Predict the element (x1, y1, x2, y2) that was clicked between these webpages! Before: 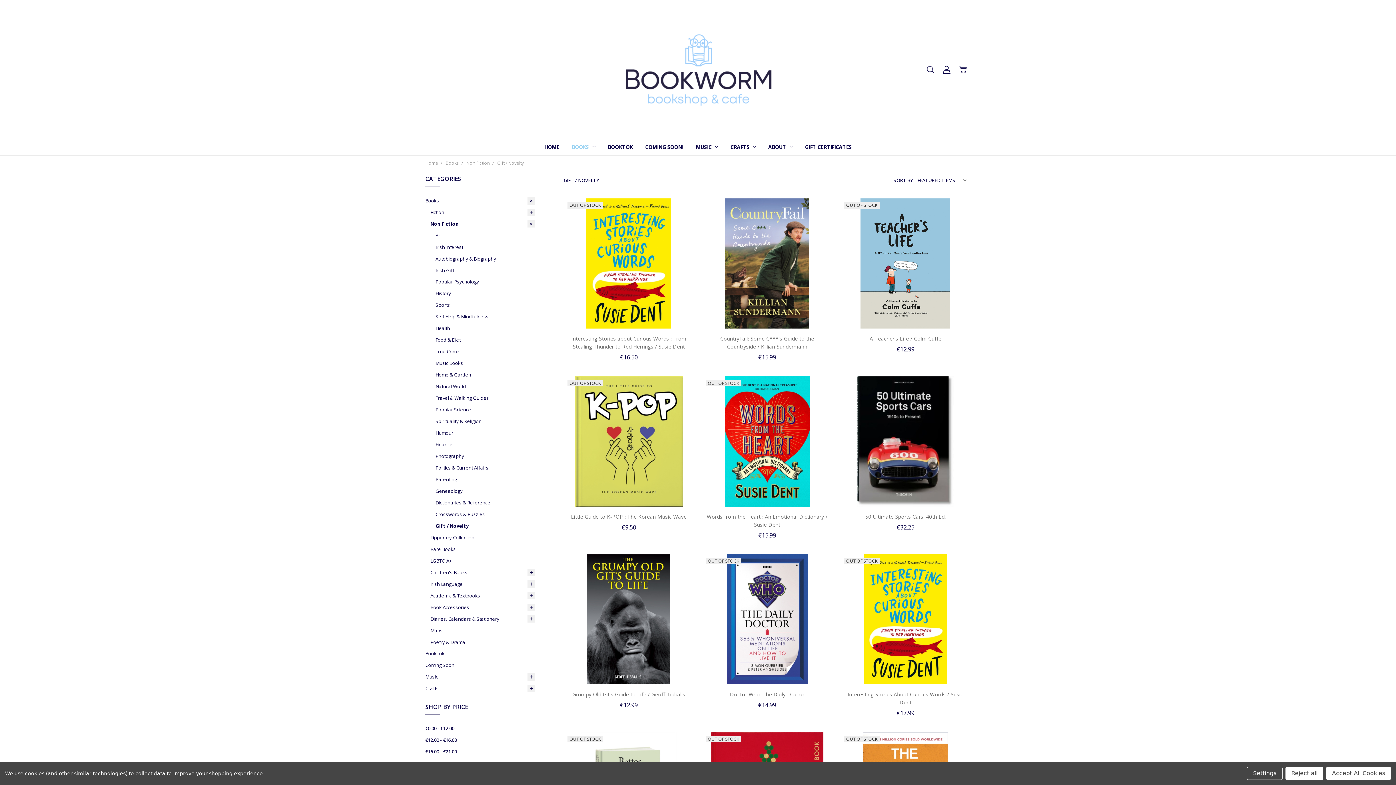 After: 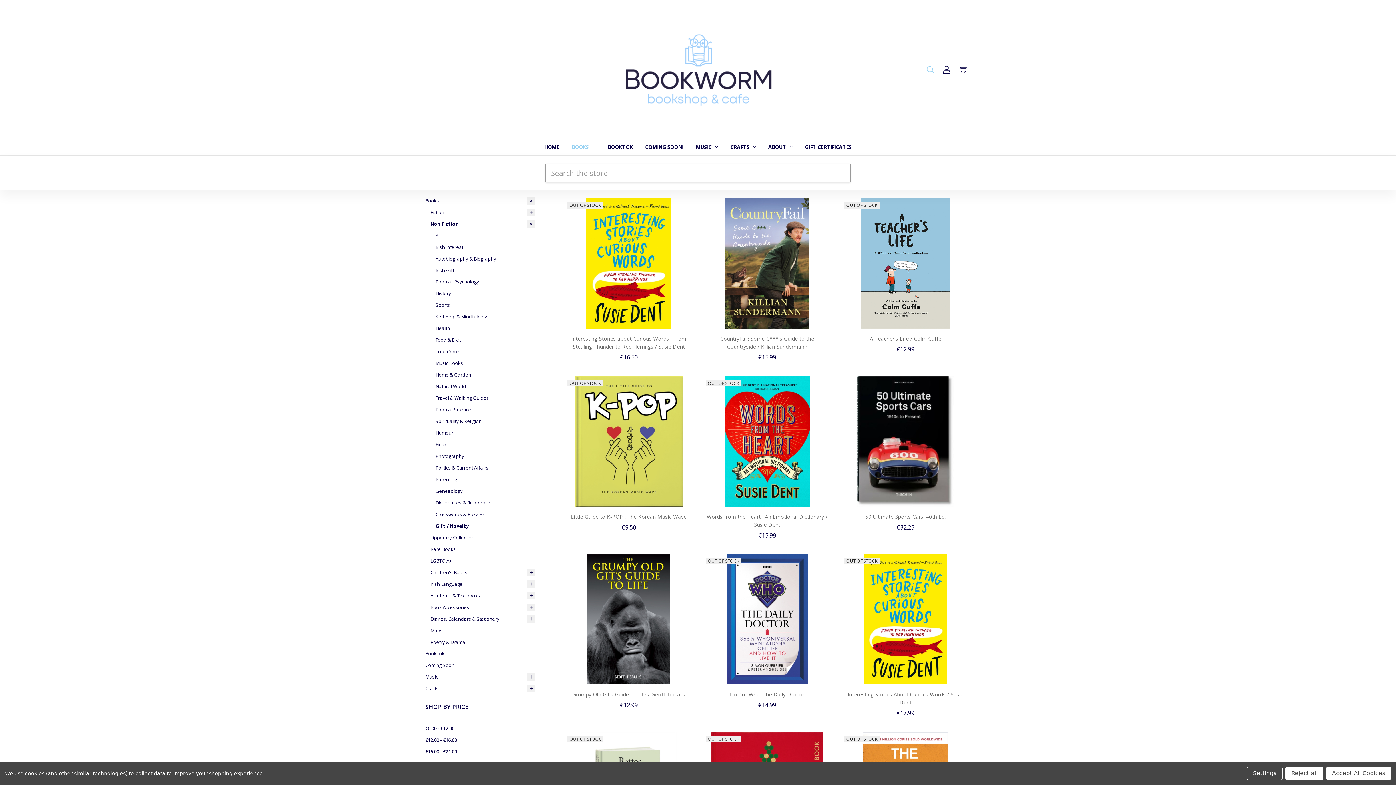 Action: bbox: (922, 60, 938, 78)